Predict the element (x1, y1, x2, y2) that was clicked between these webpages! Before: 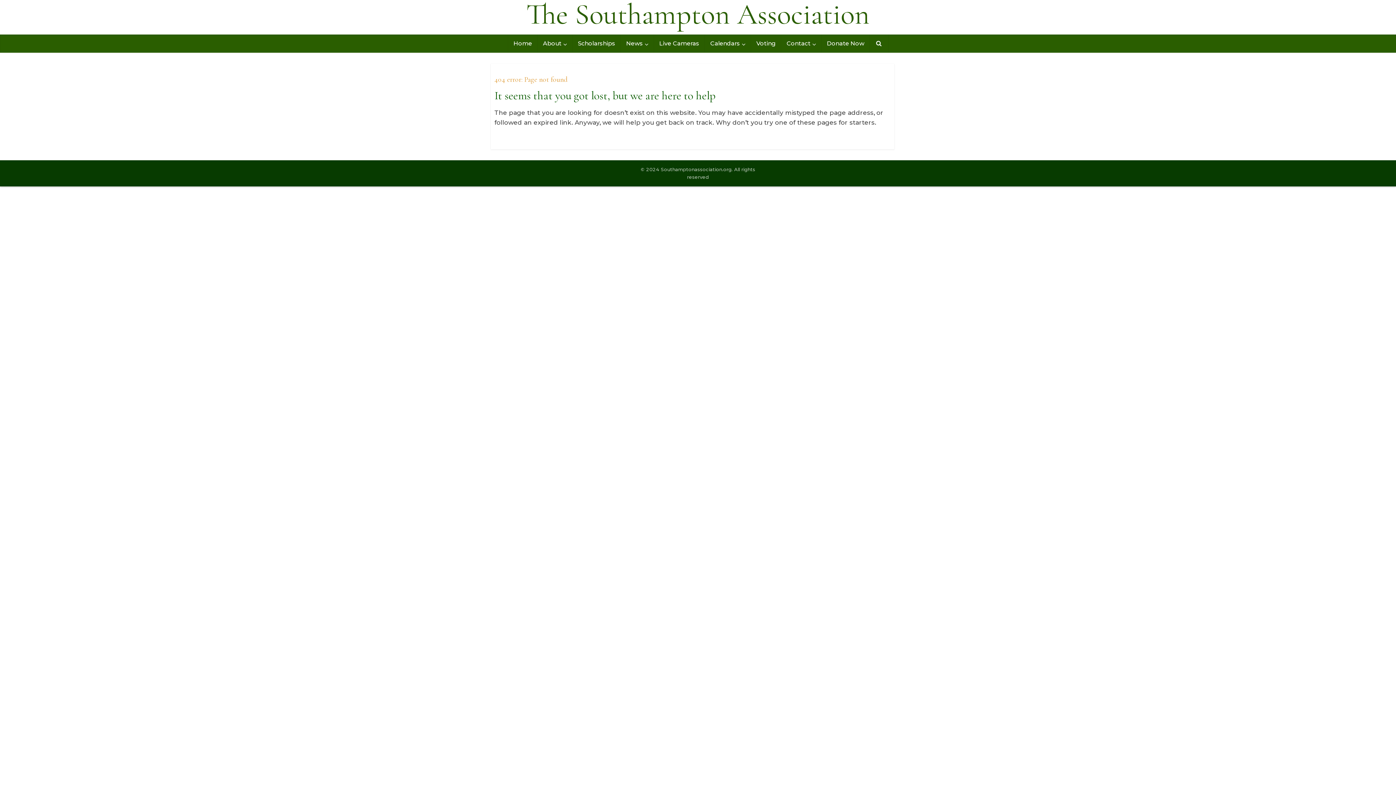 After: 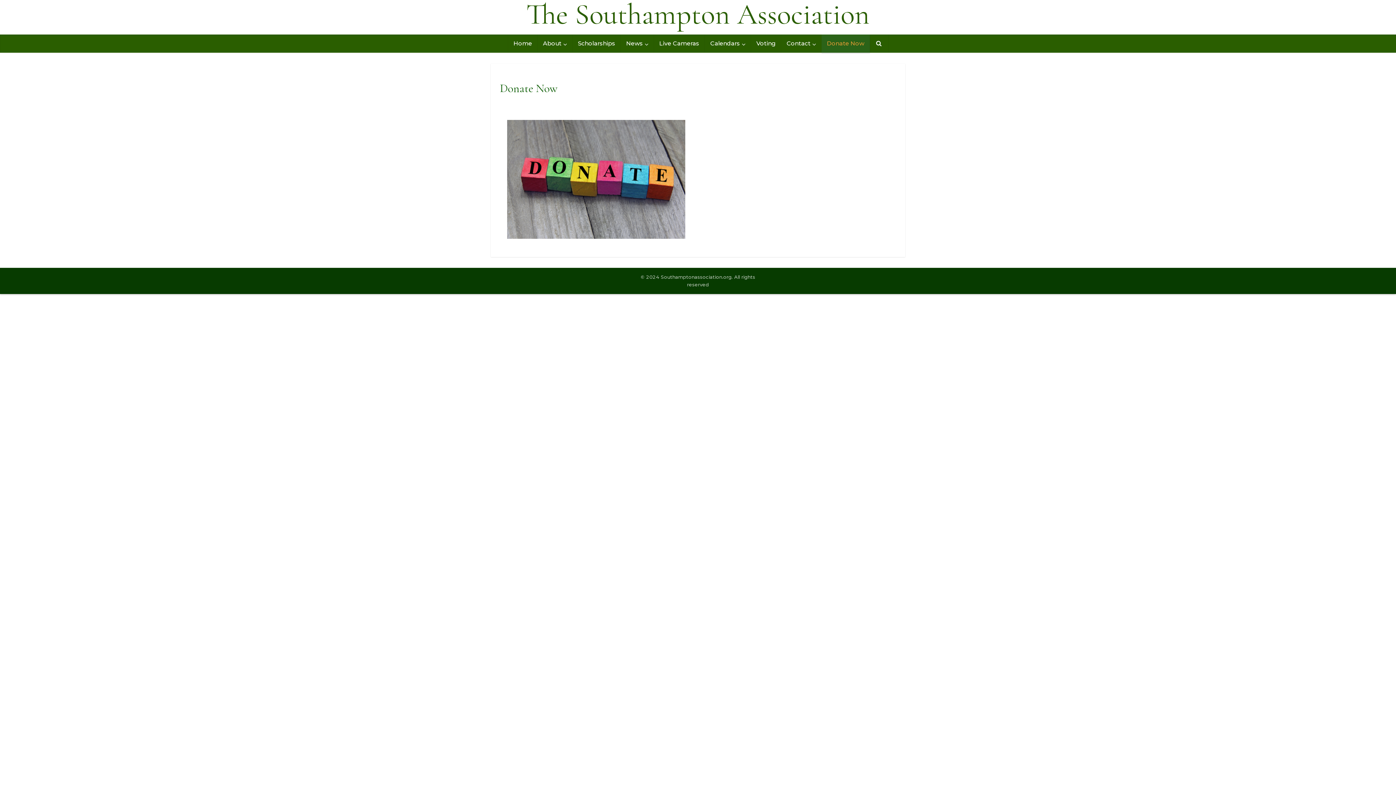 Action: bbox: (821, 34, 870, 52) label: Donate Now